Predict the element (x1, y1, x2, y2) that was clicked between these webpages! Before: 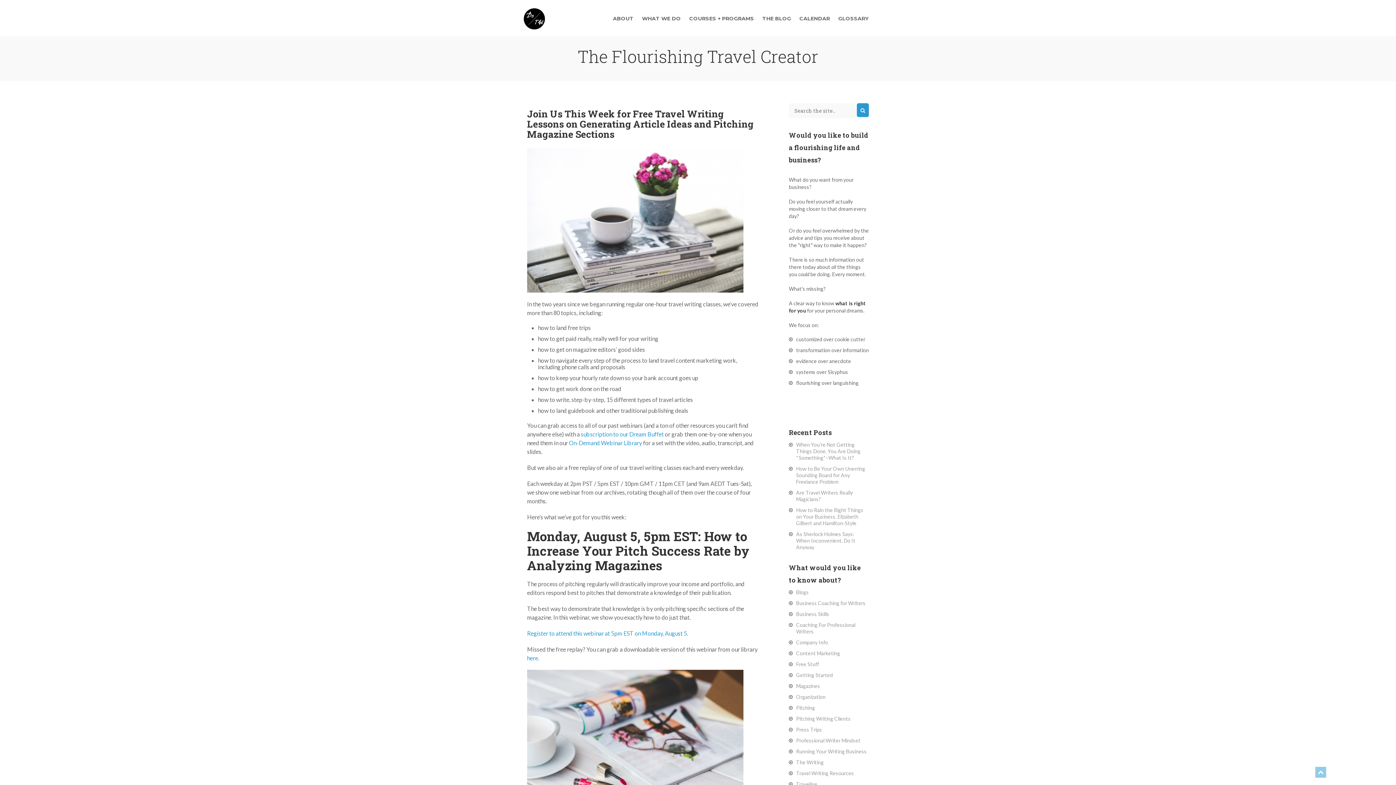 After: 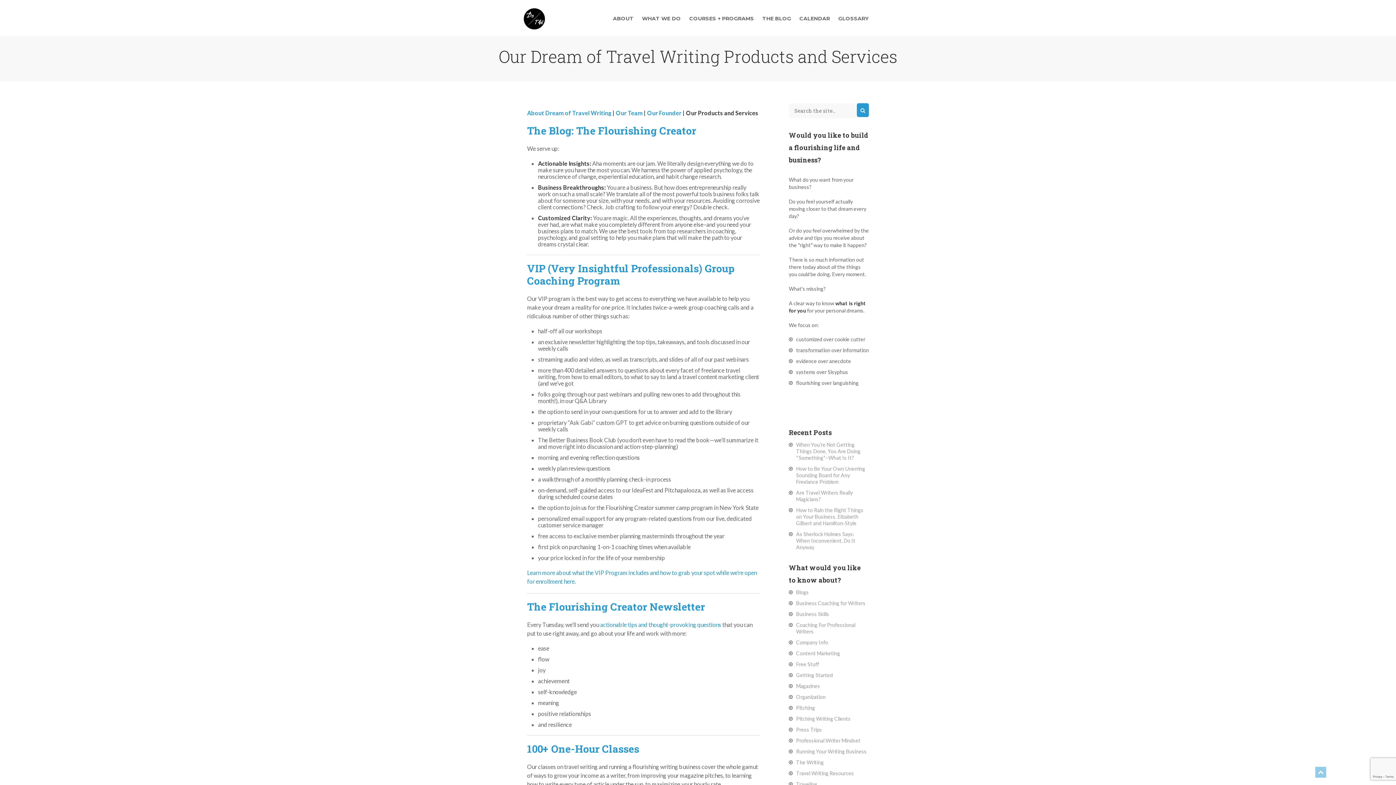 Action: label: WHAT WE DO bbox: (642, 15, 681, 21)